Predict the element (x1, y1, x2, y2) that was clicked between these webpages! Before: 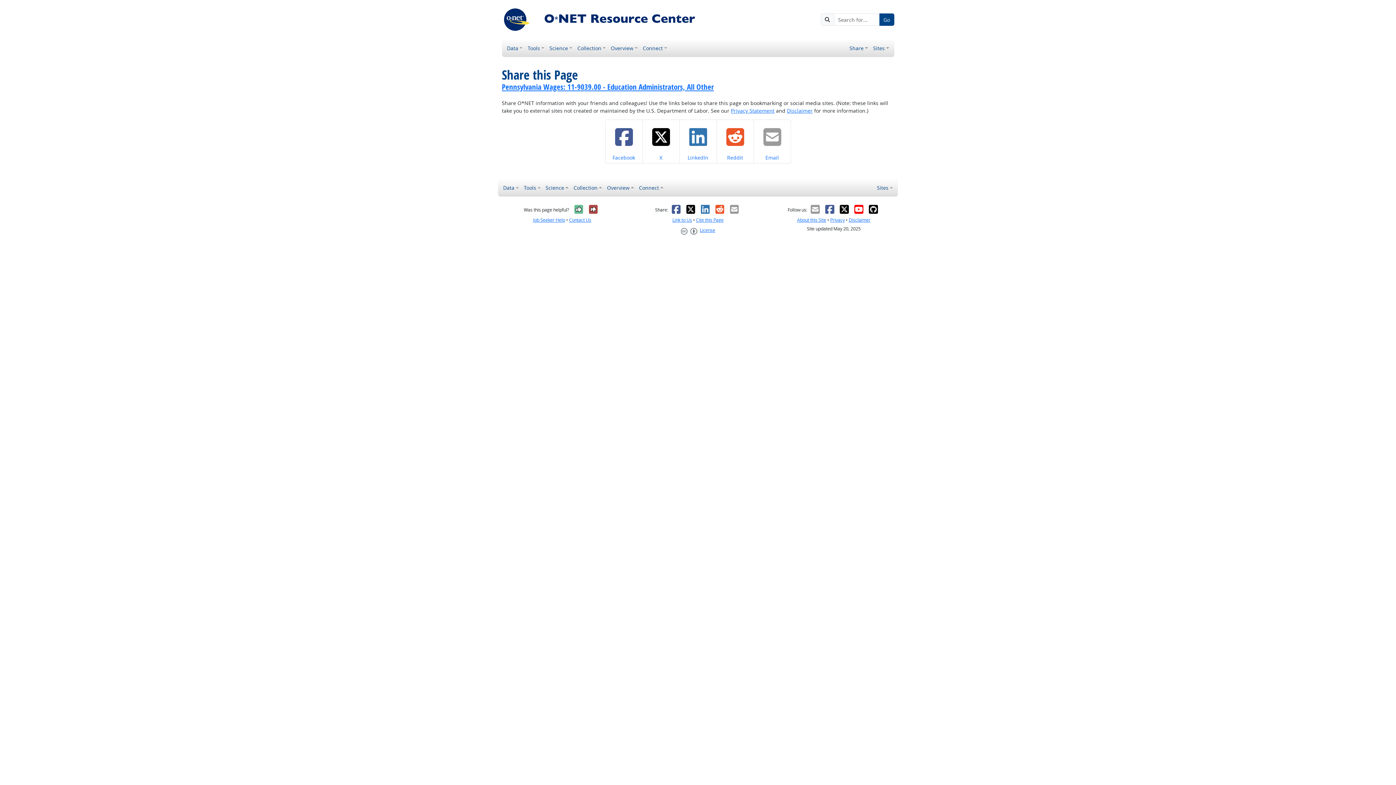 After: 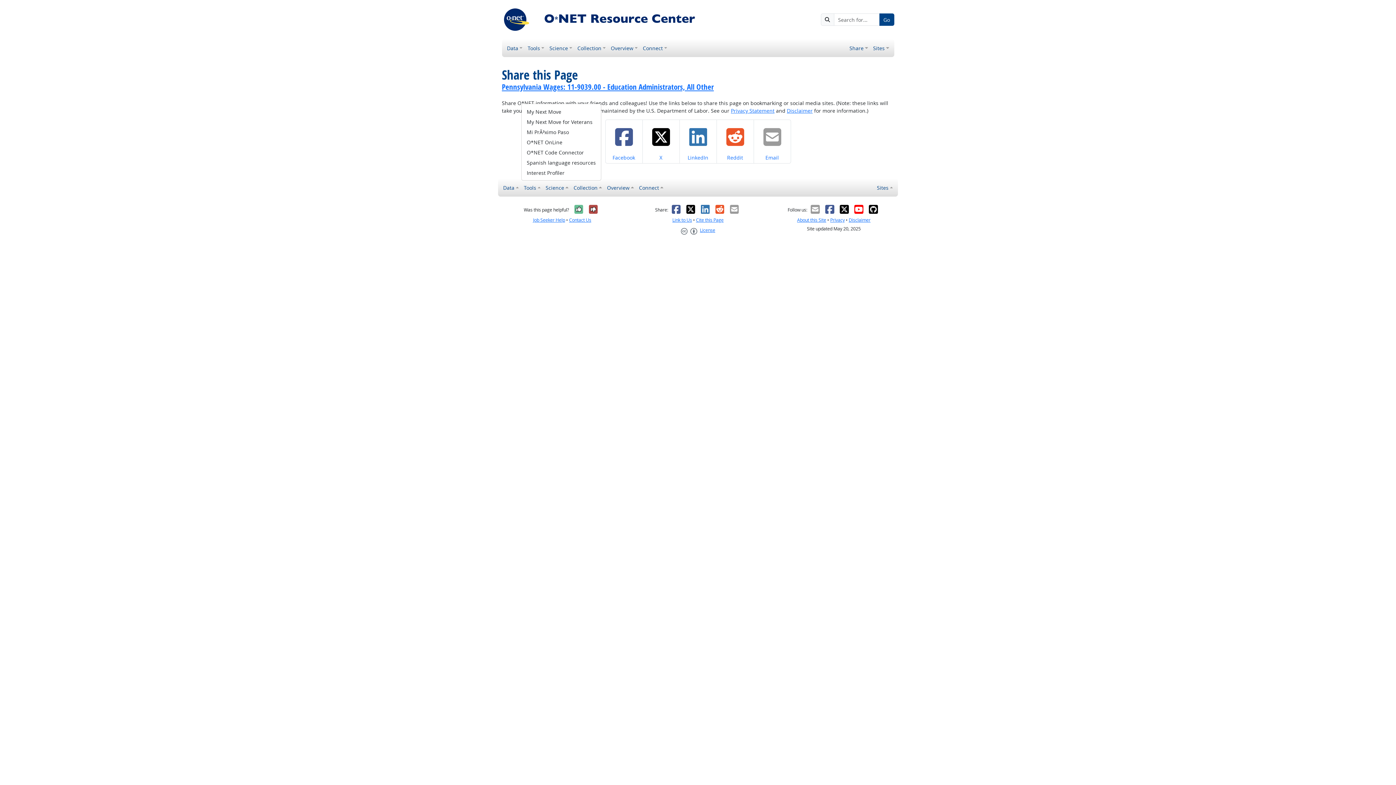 Action: label: Tools bbox: (521, 181, 543, 194)